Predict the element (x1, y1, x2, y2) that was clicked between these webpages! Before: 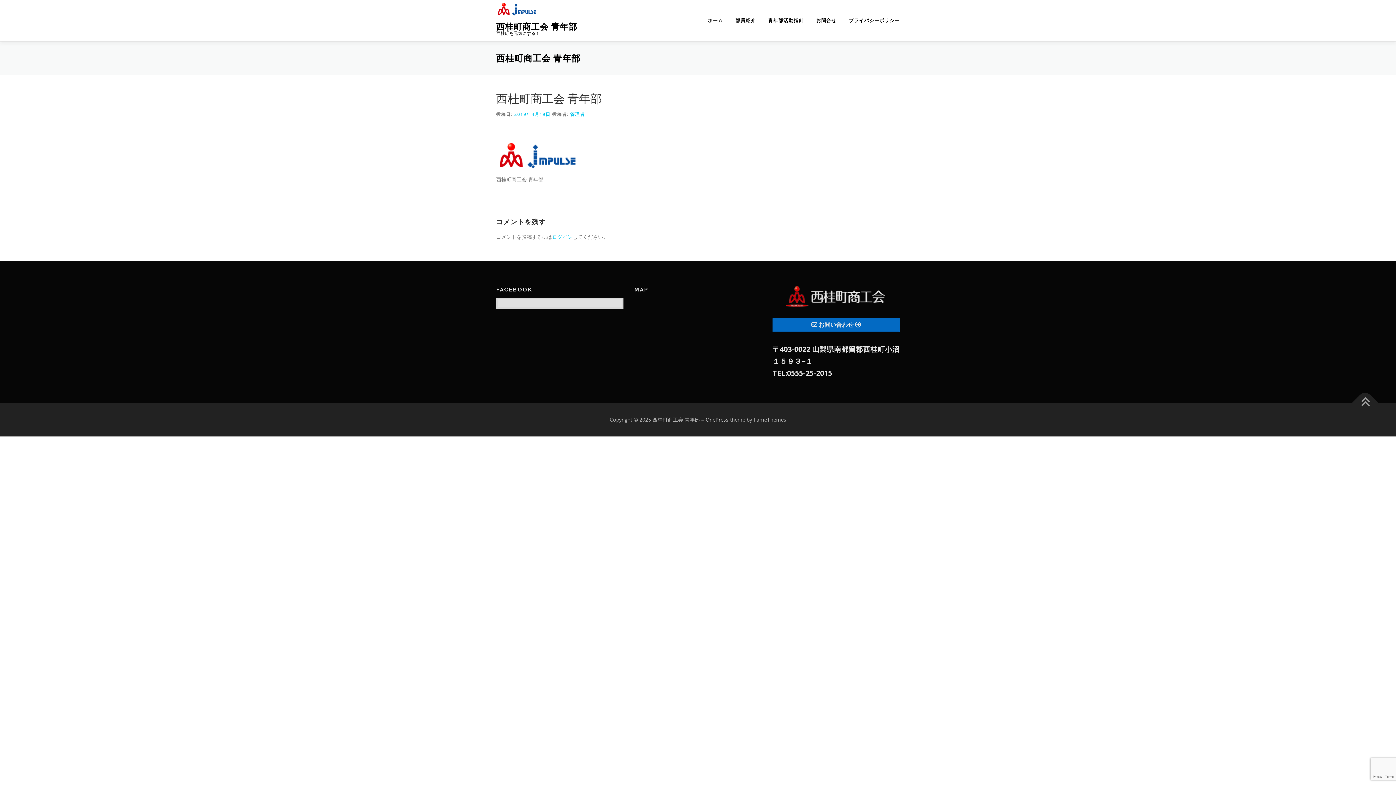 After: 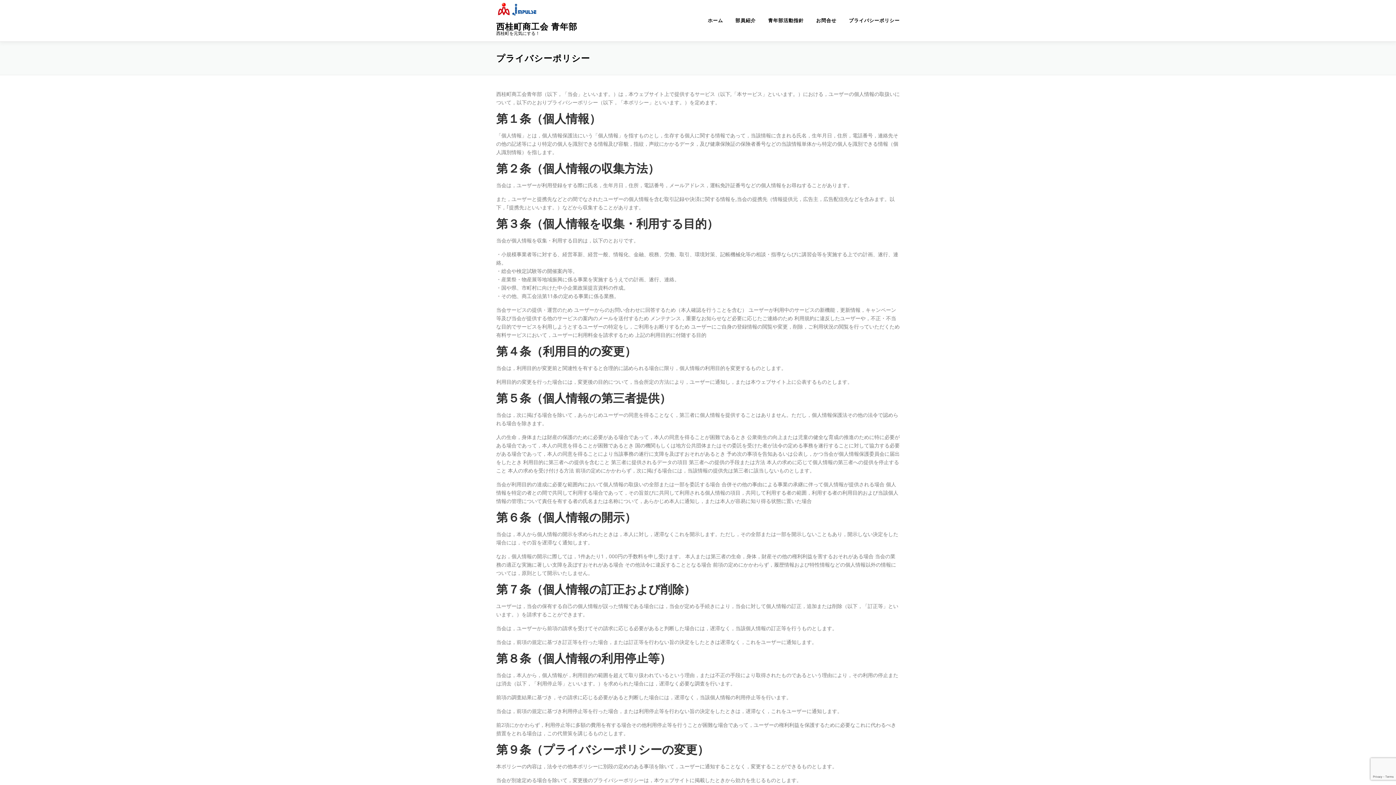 Action: label: プライバシーポリシー bbox: (842, 0, 900, 41)